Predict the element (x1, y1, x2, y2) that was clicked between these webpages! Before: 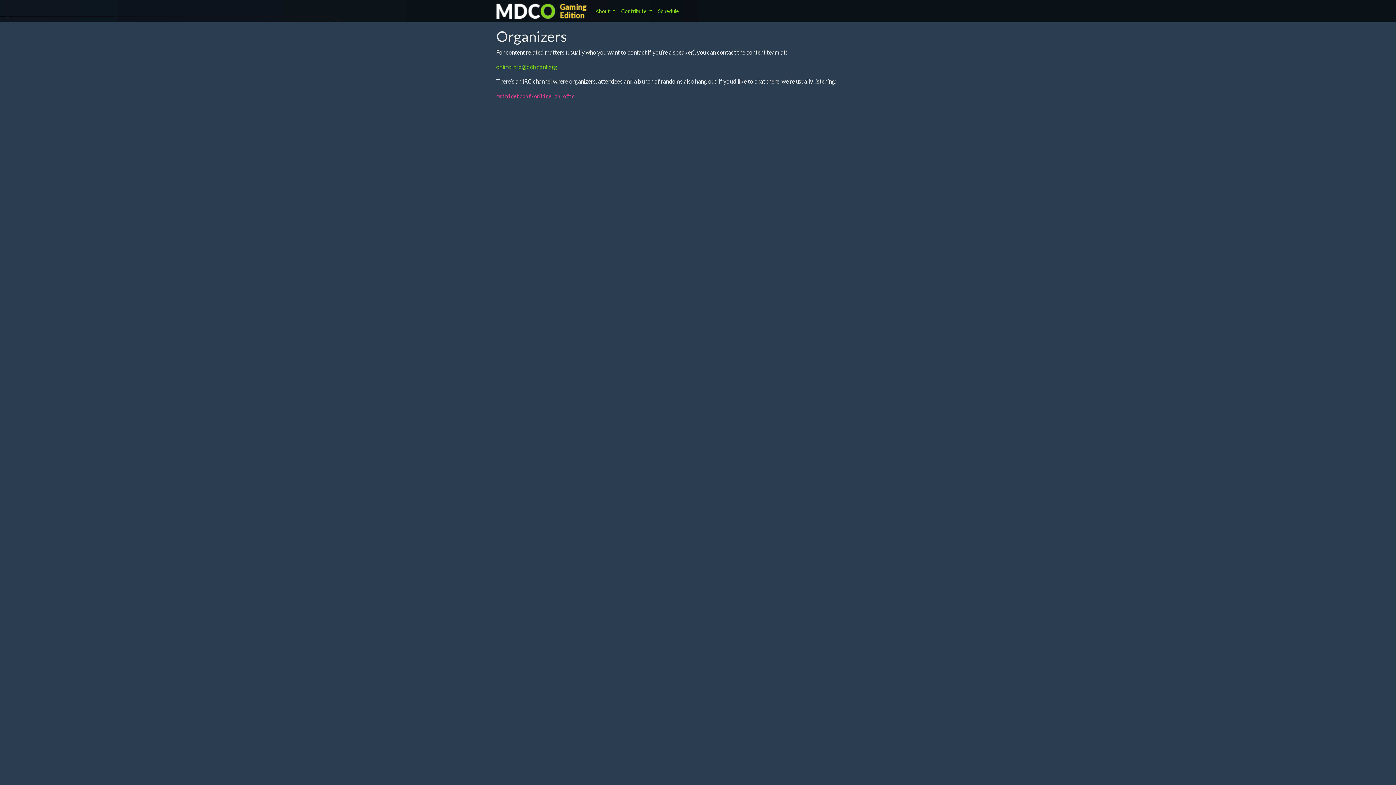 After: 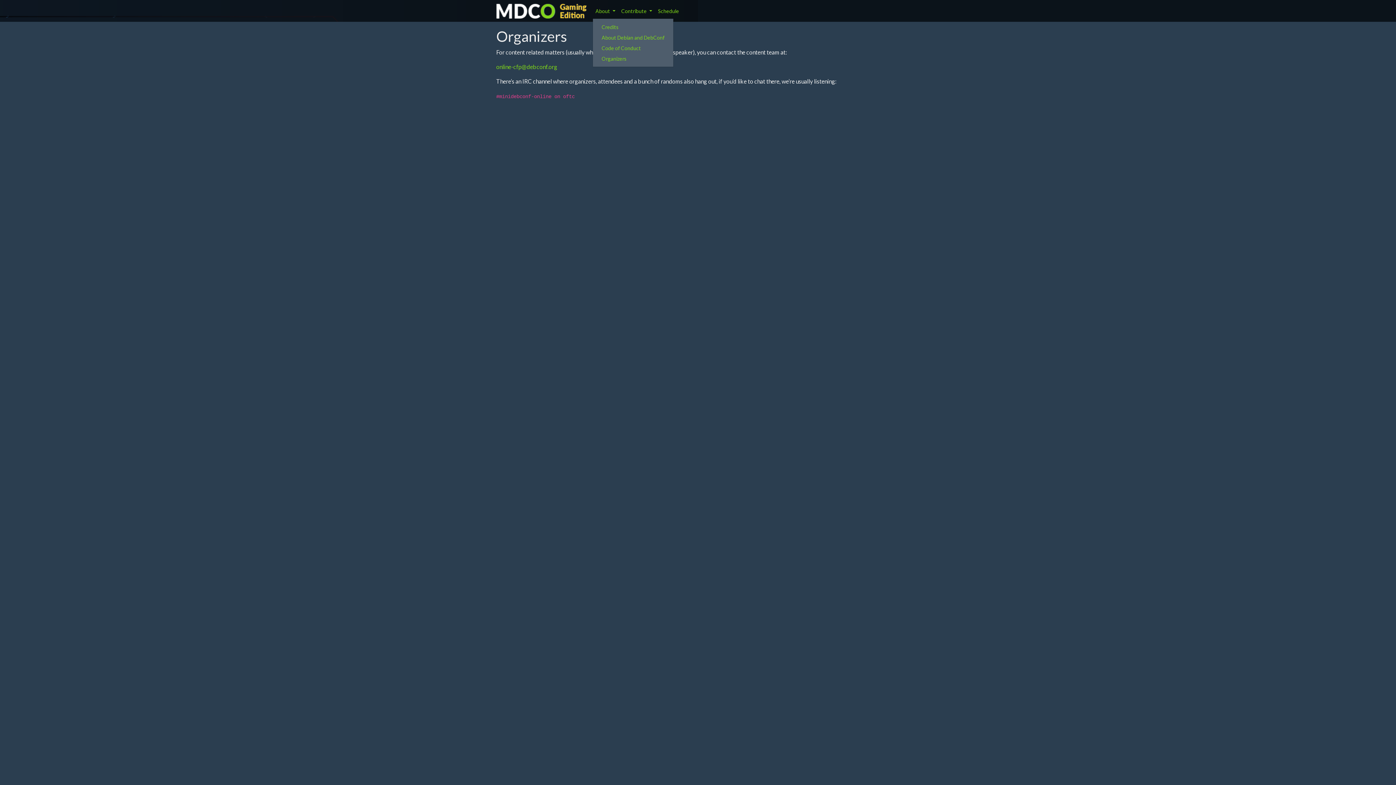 Action: label: About  bbox: (592, 4, 618, 17)